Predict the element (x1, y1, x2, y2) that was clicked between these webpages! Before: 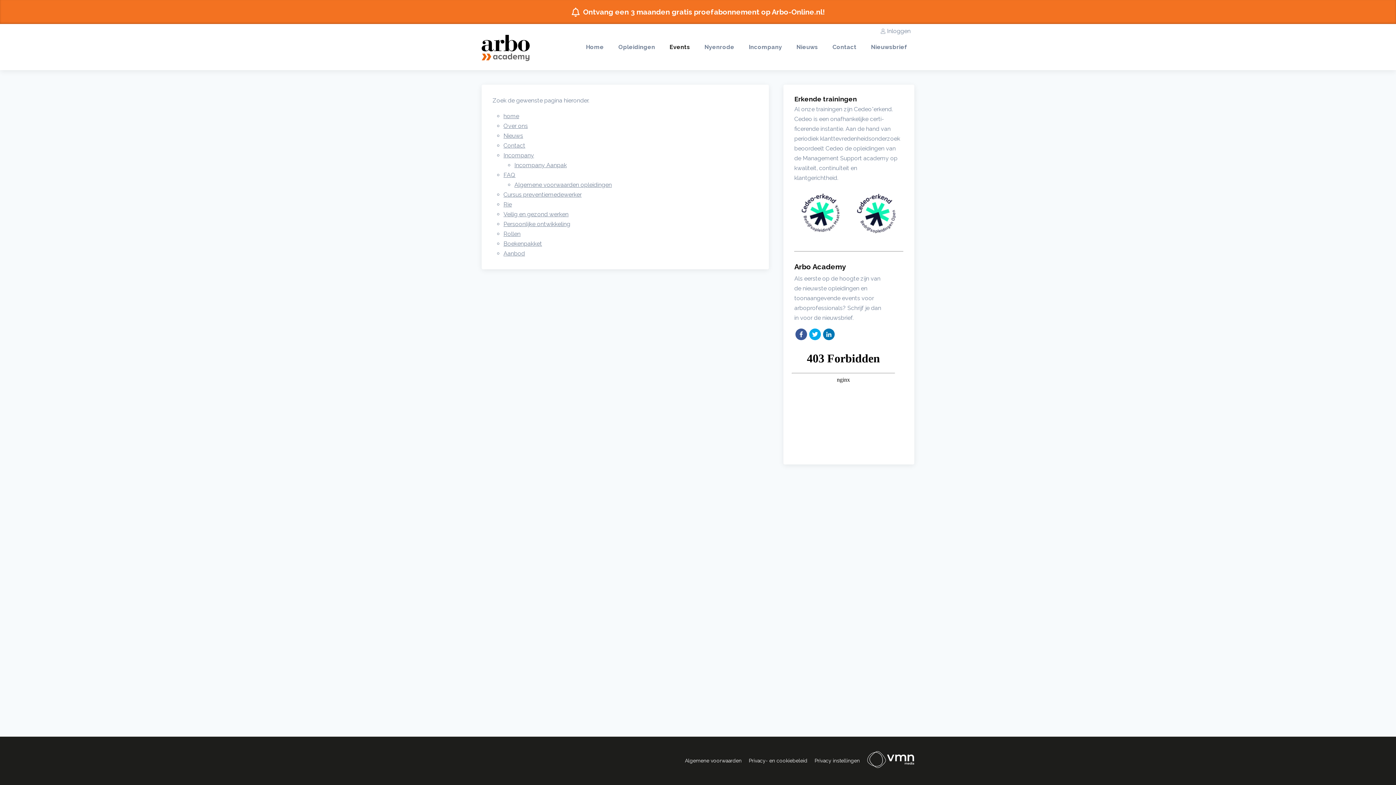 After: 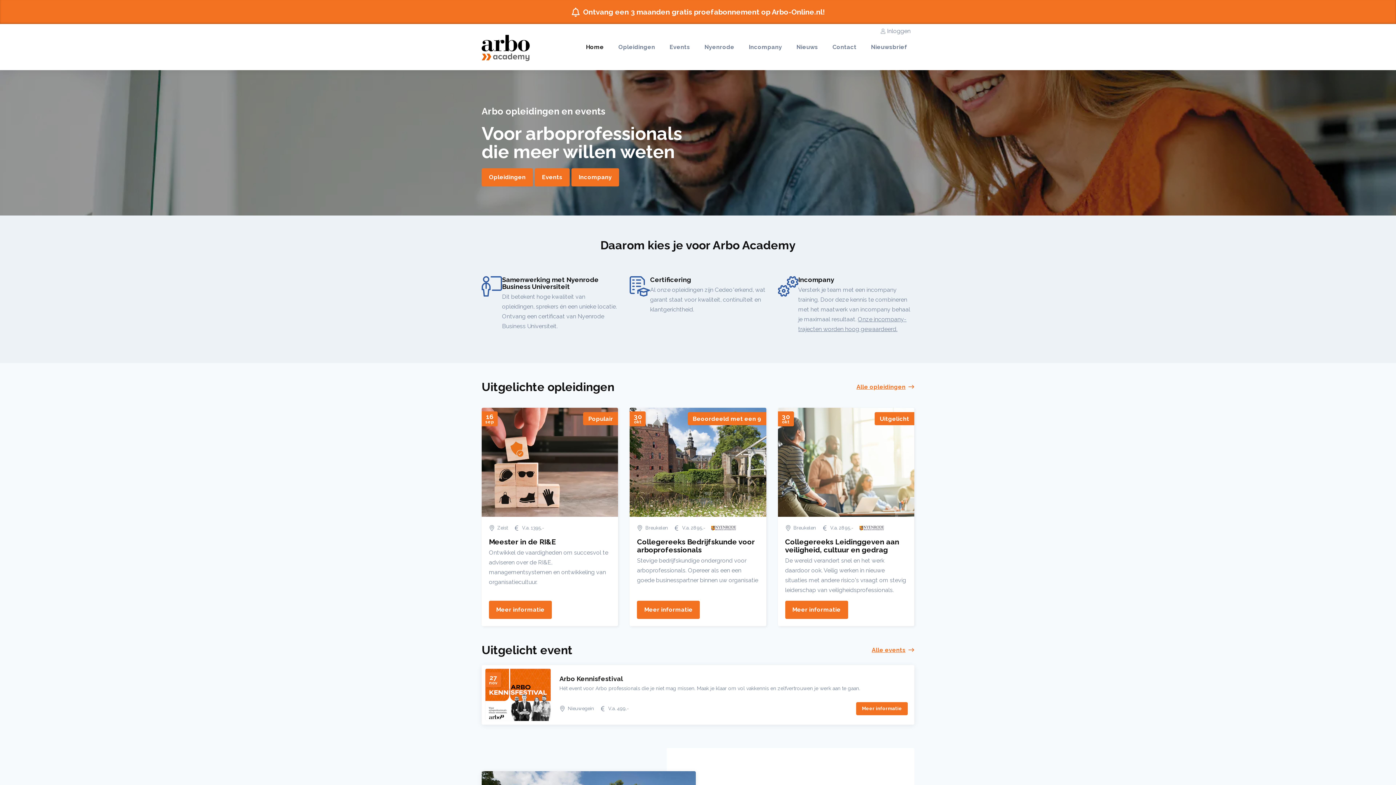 Action: label: home bbox: (503, 112, 519, 119)